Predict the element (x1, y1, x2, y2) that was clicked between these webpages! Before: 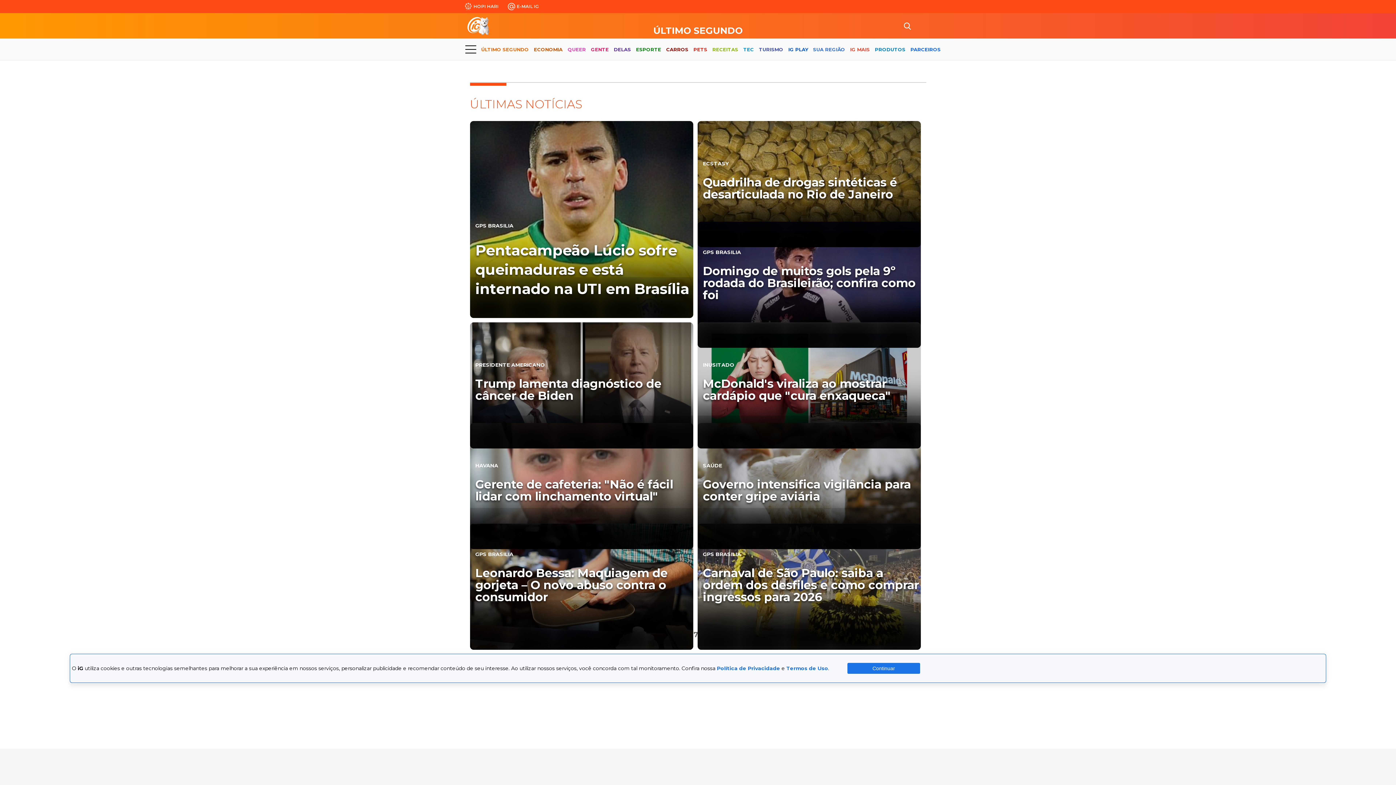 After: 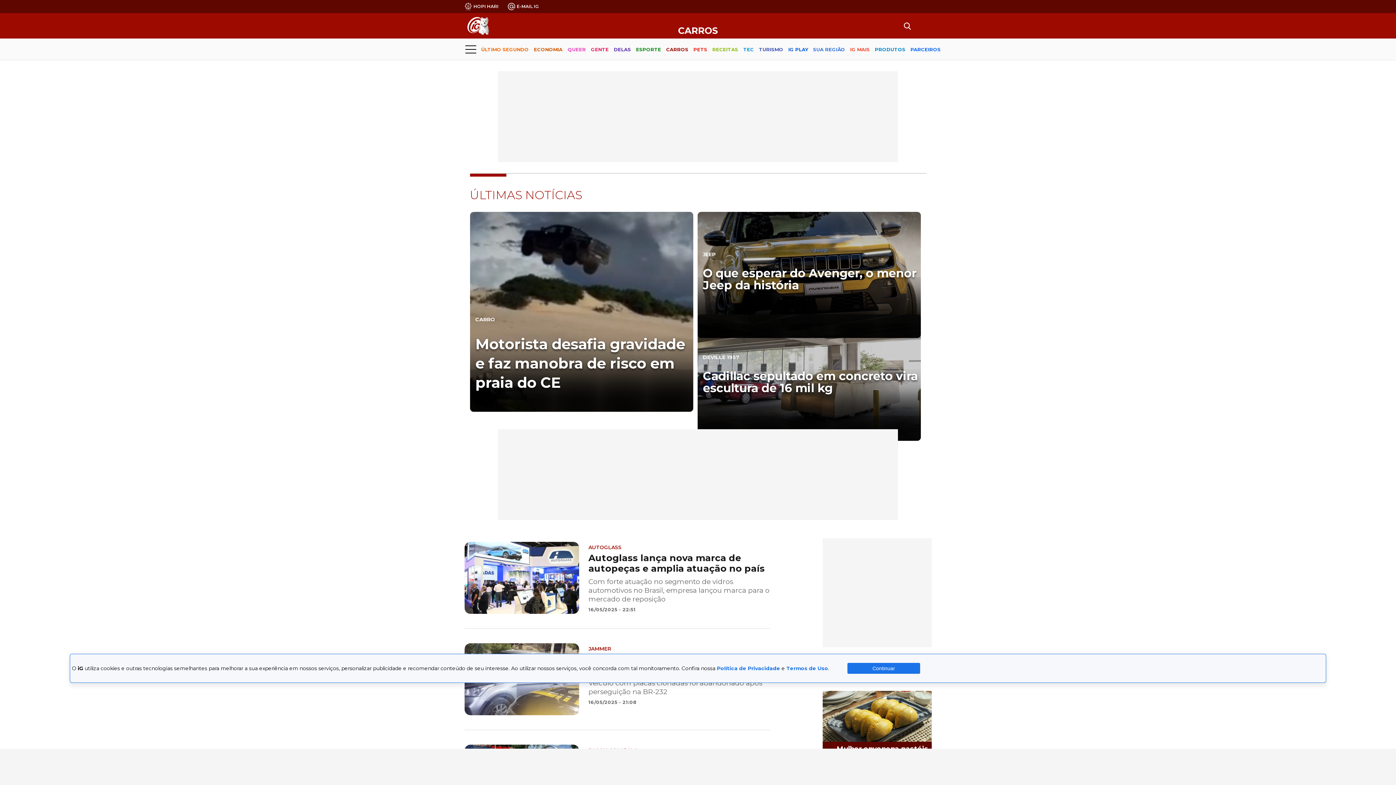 Action: label: CARROS bbox: (666, 40, 688, 59)